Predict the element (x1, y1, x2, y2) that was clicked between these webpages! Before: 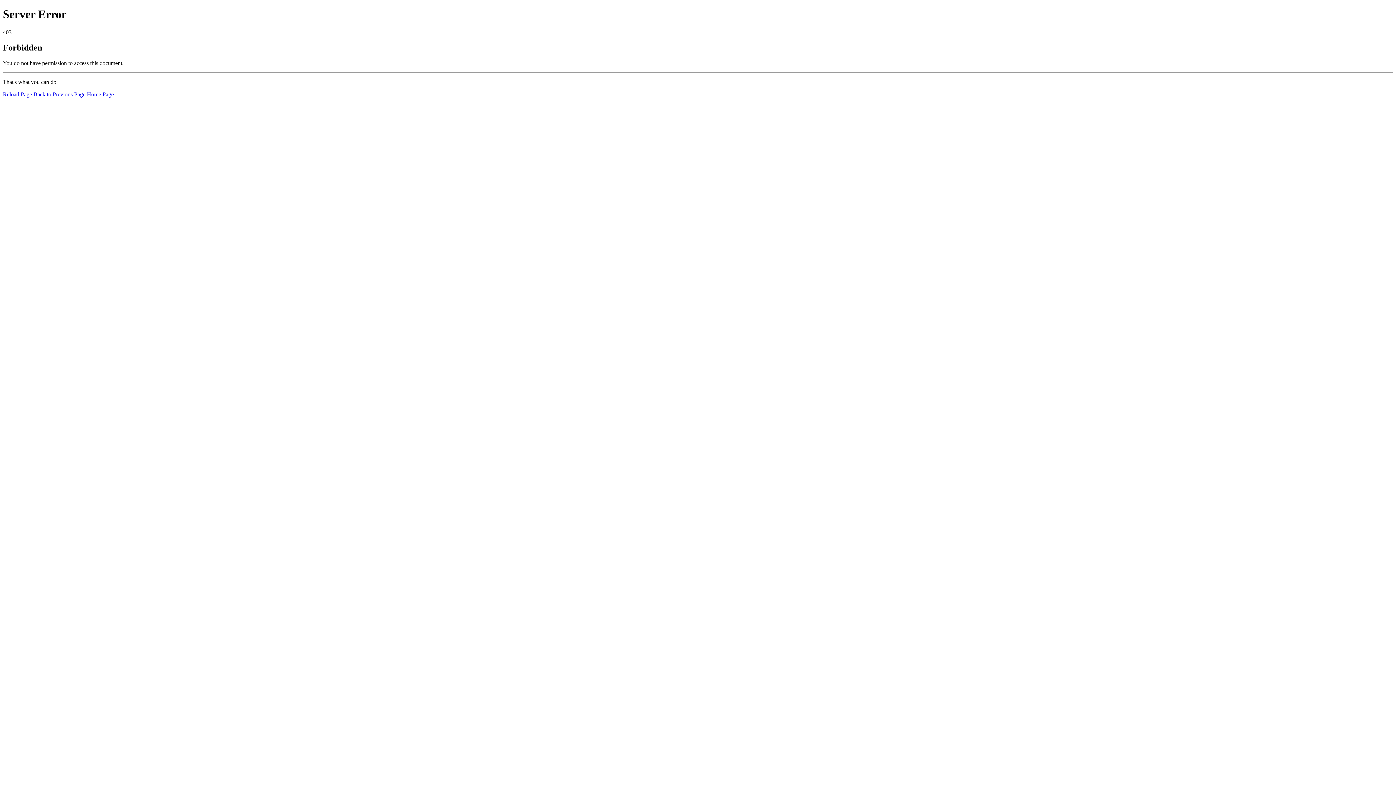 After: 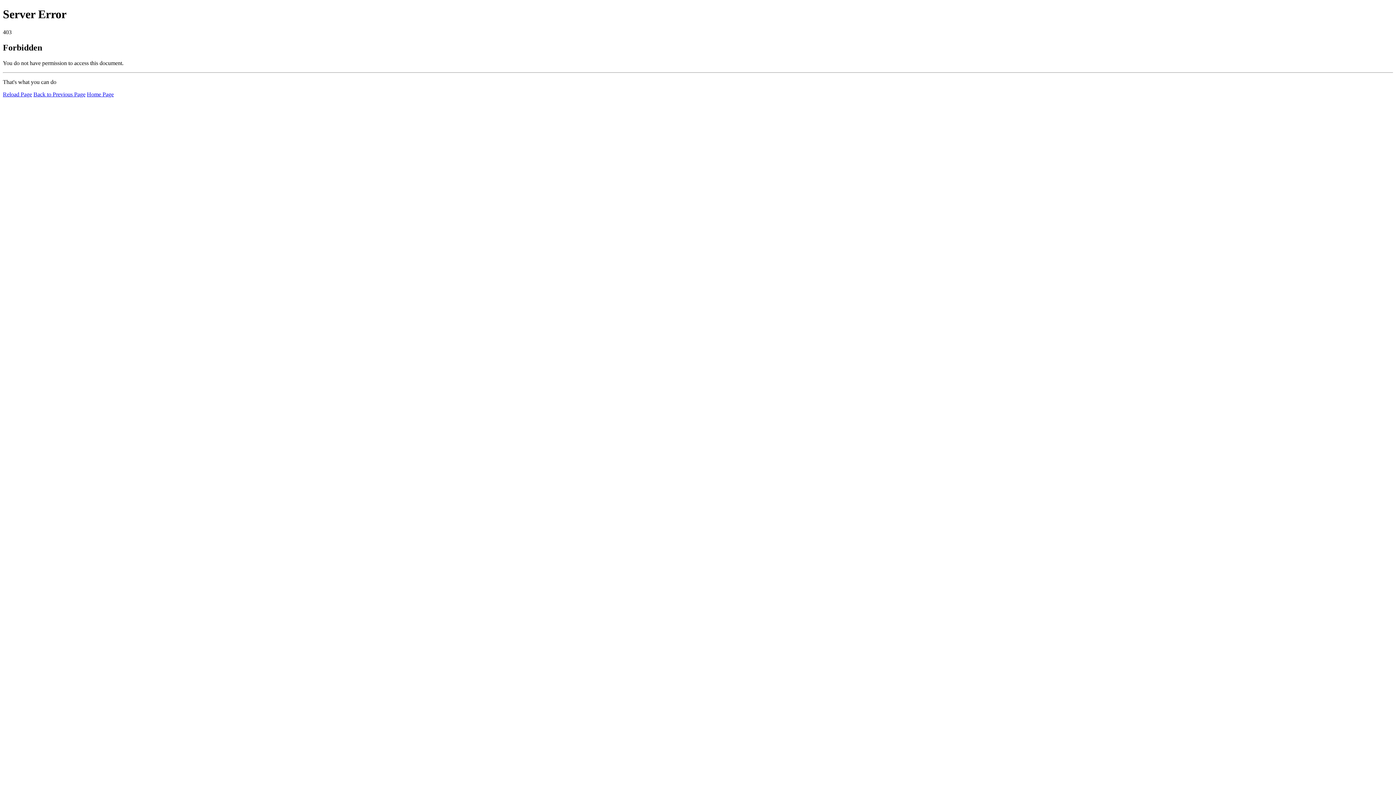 Action: label: Home Page bbox: (86, 91, 113, 97)